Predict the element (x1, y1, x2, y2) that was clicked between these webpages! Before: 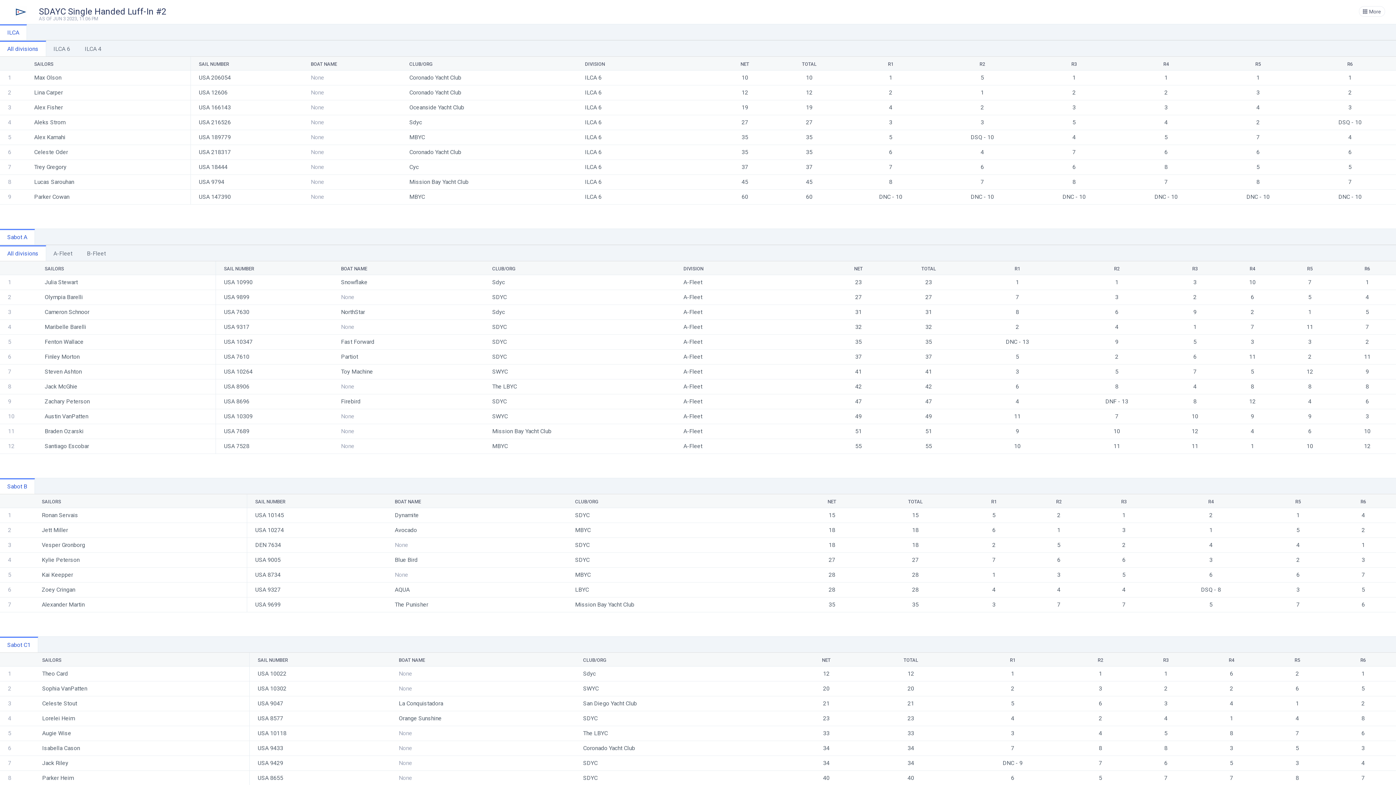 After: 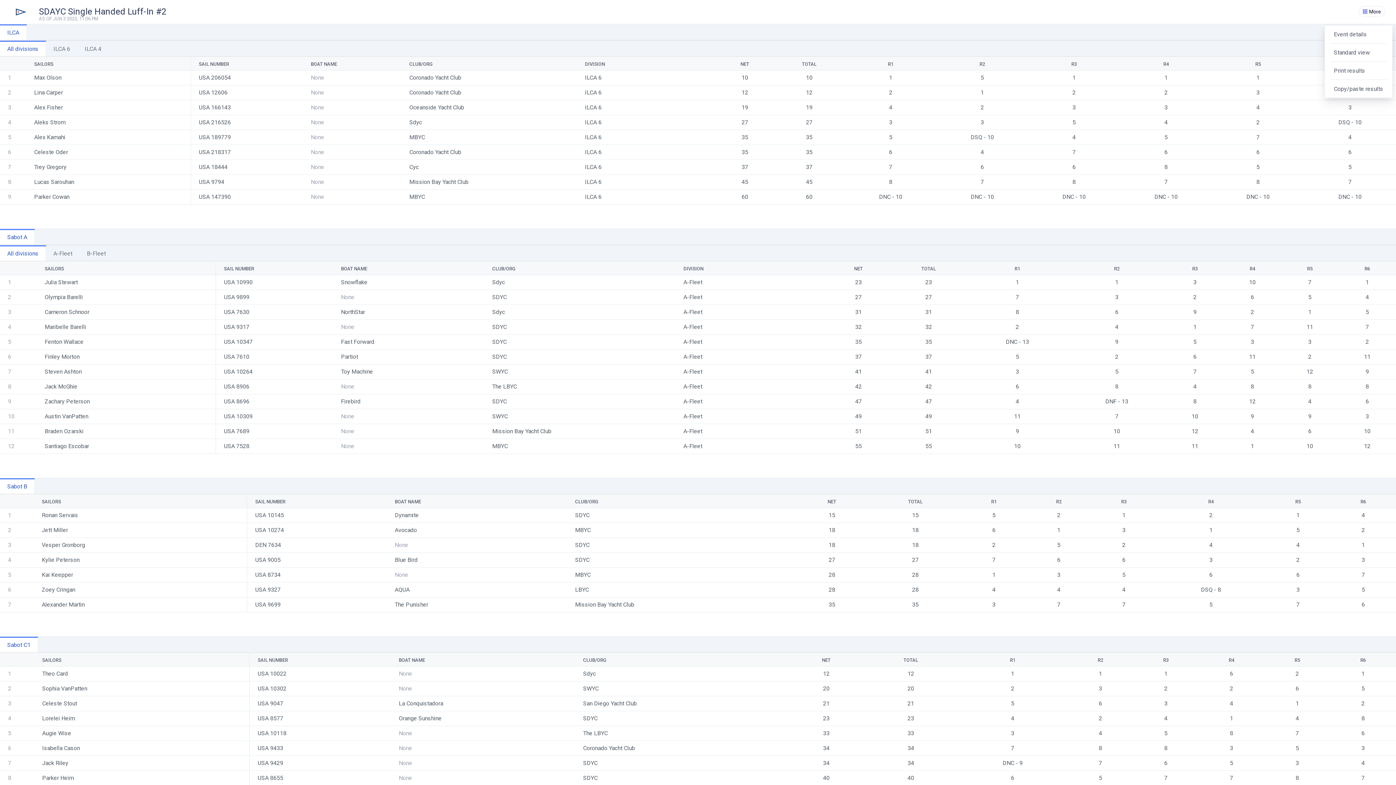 Action: label: More bbox: (1359, 6, 1385, 16)